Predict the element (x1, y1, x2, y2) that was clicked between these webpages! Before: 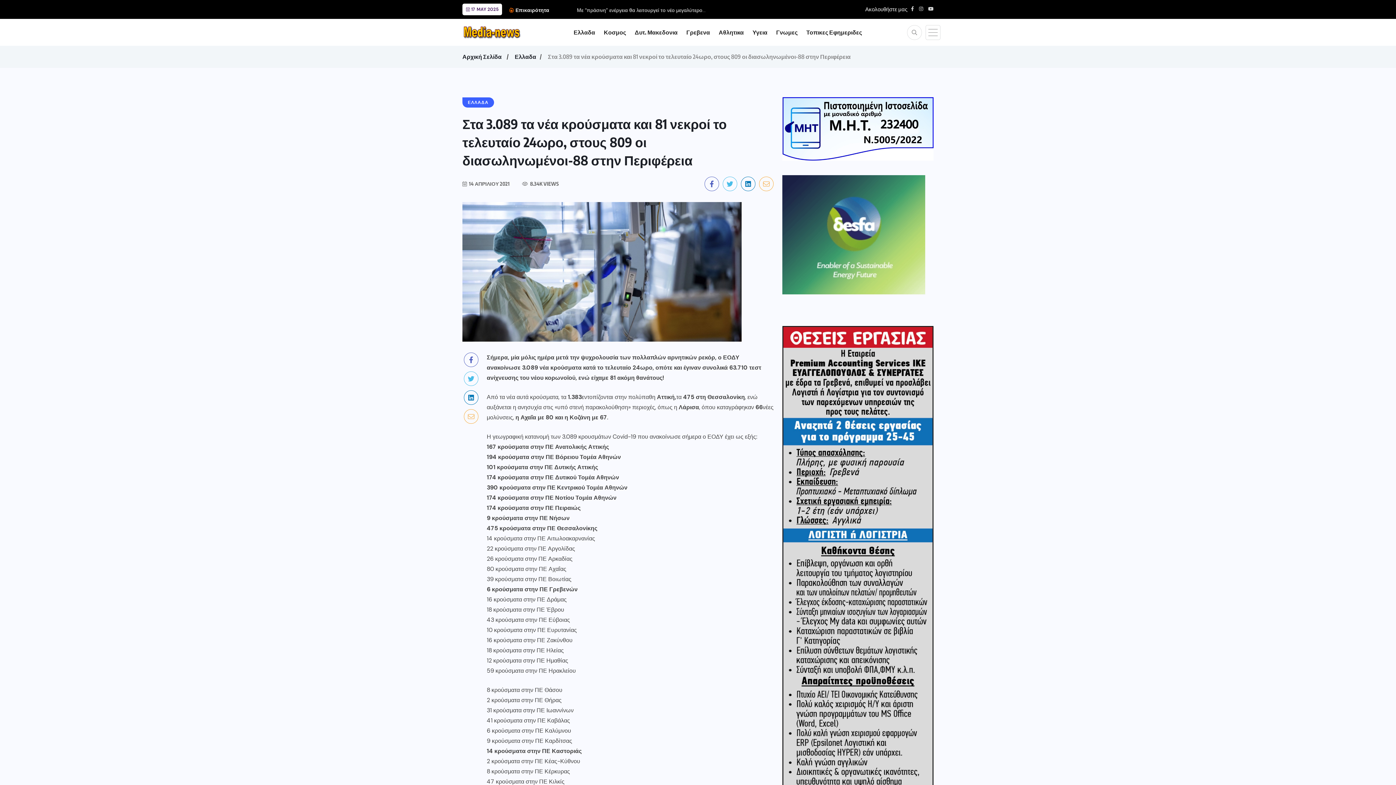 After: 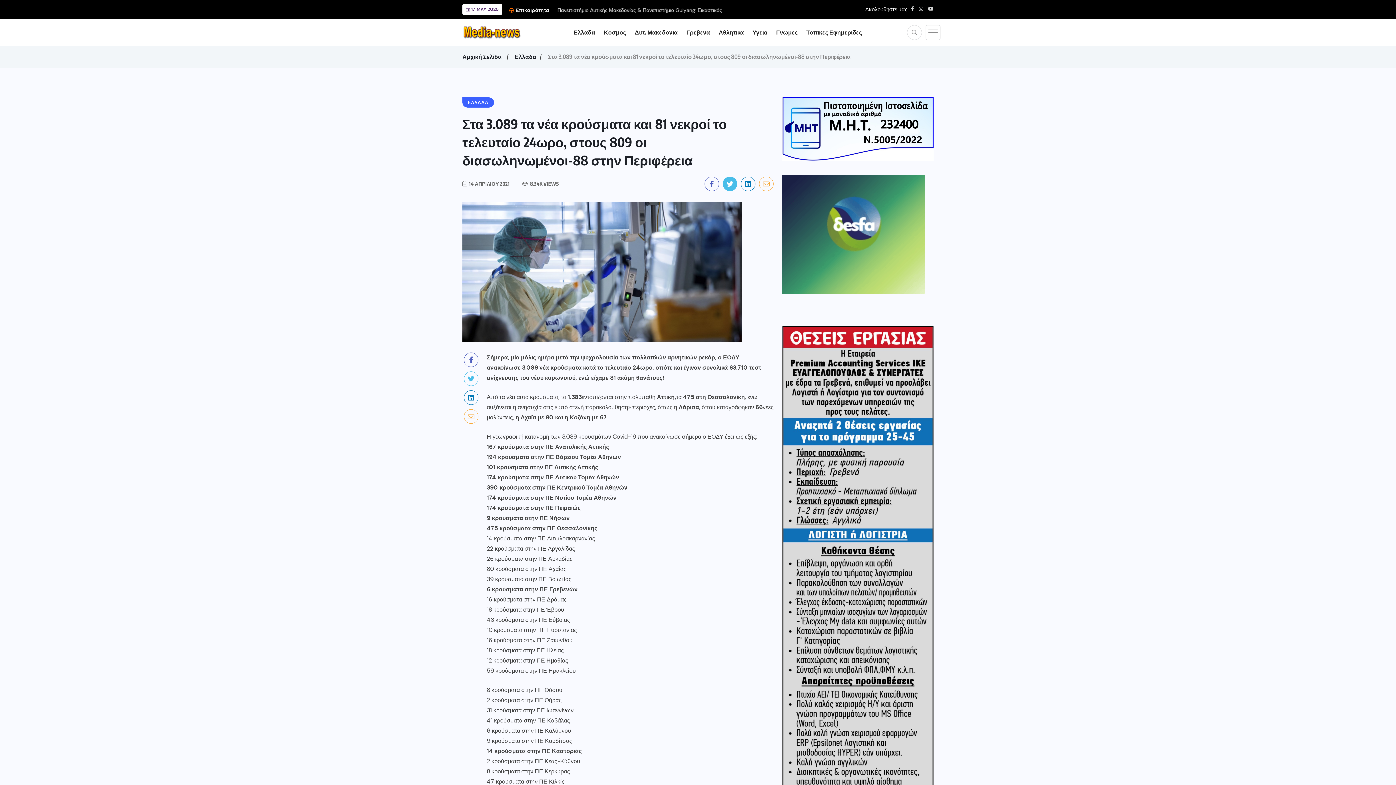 Action: bbox: (722, 176, 737, 191)